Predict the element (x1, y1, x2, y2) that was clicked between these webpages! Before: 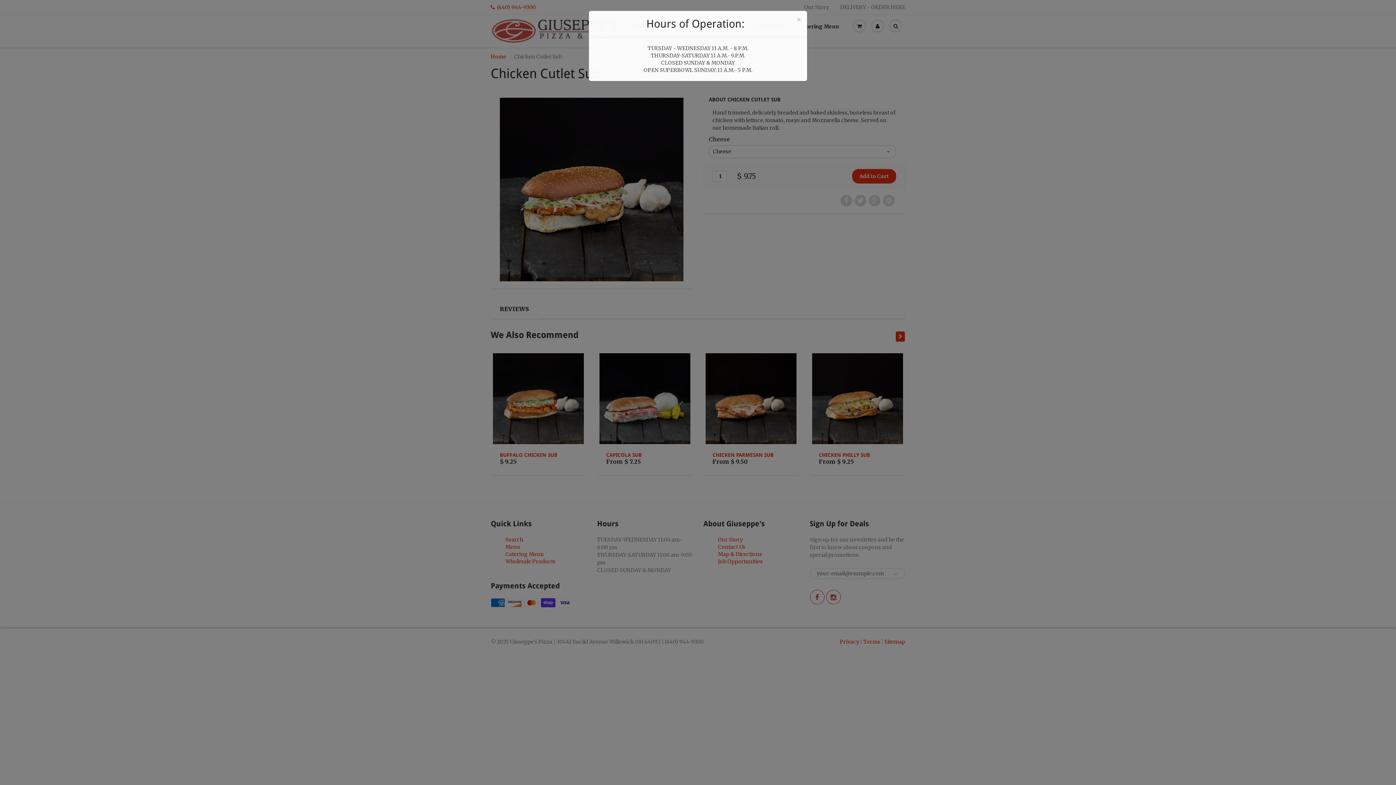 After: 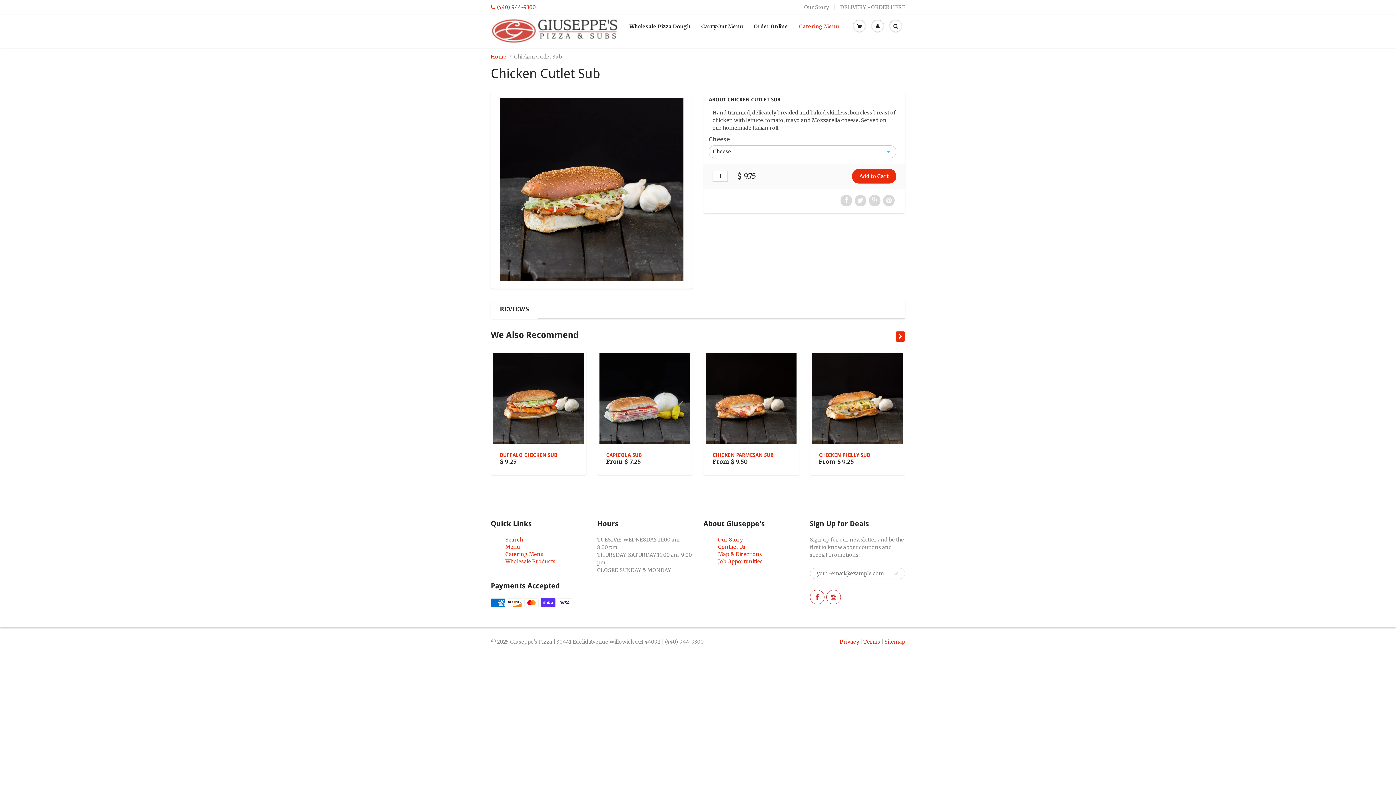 Action: label: × bbox: (796, 15, 801, 23)